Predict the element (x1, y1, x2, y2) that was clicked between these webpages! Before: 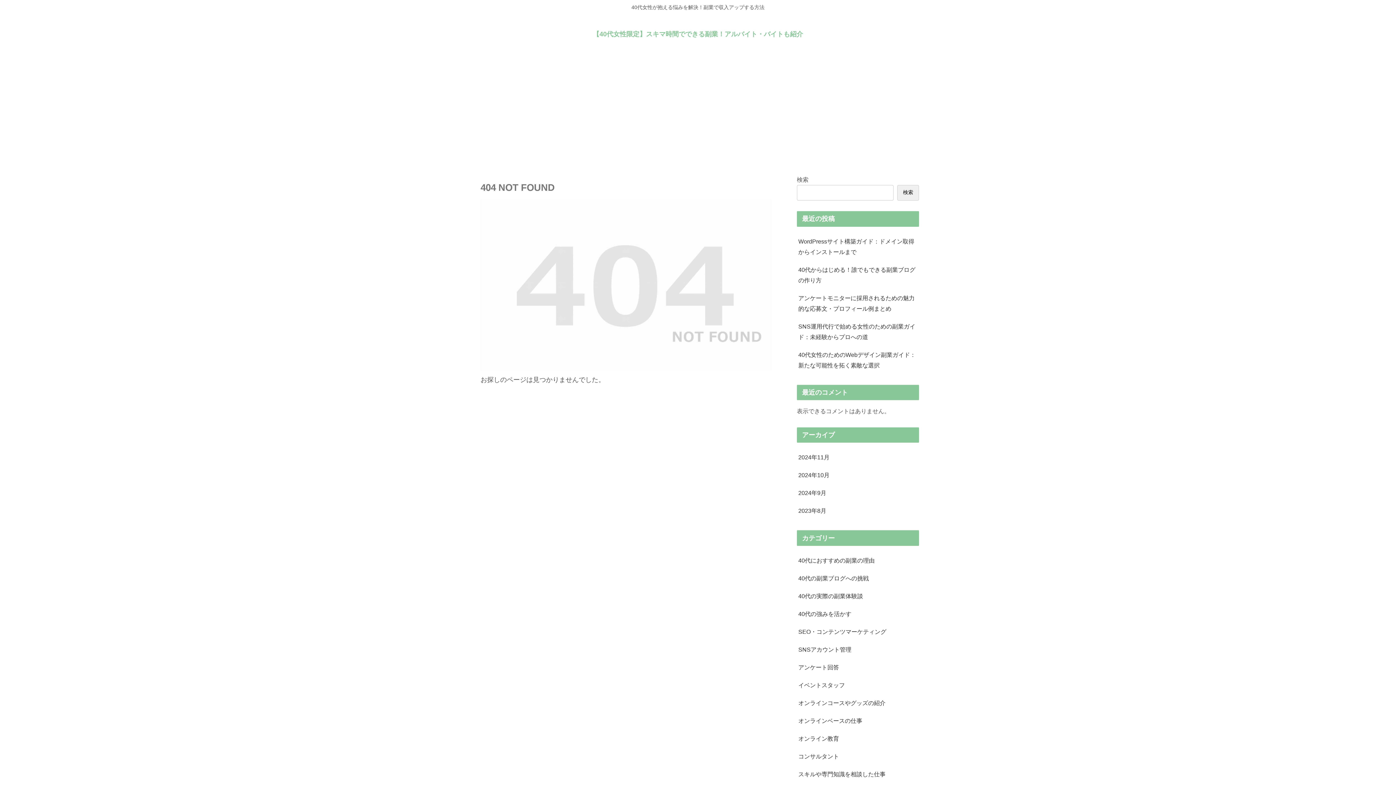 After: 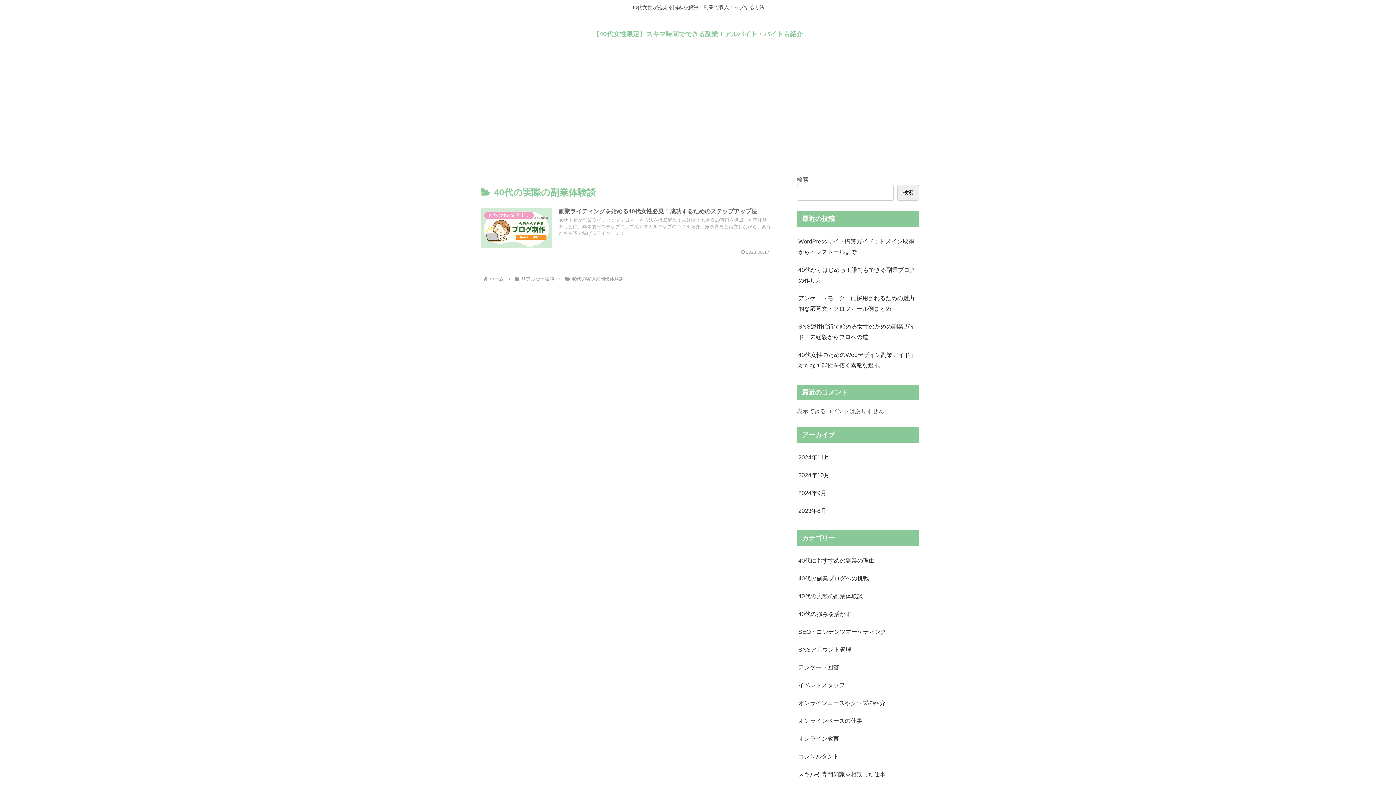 Action: bbox: (797, 587, 919, 605) label: 40代の実際の副業体験談